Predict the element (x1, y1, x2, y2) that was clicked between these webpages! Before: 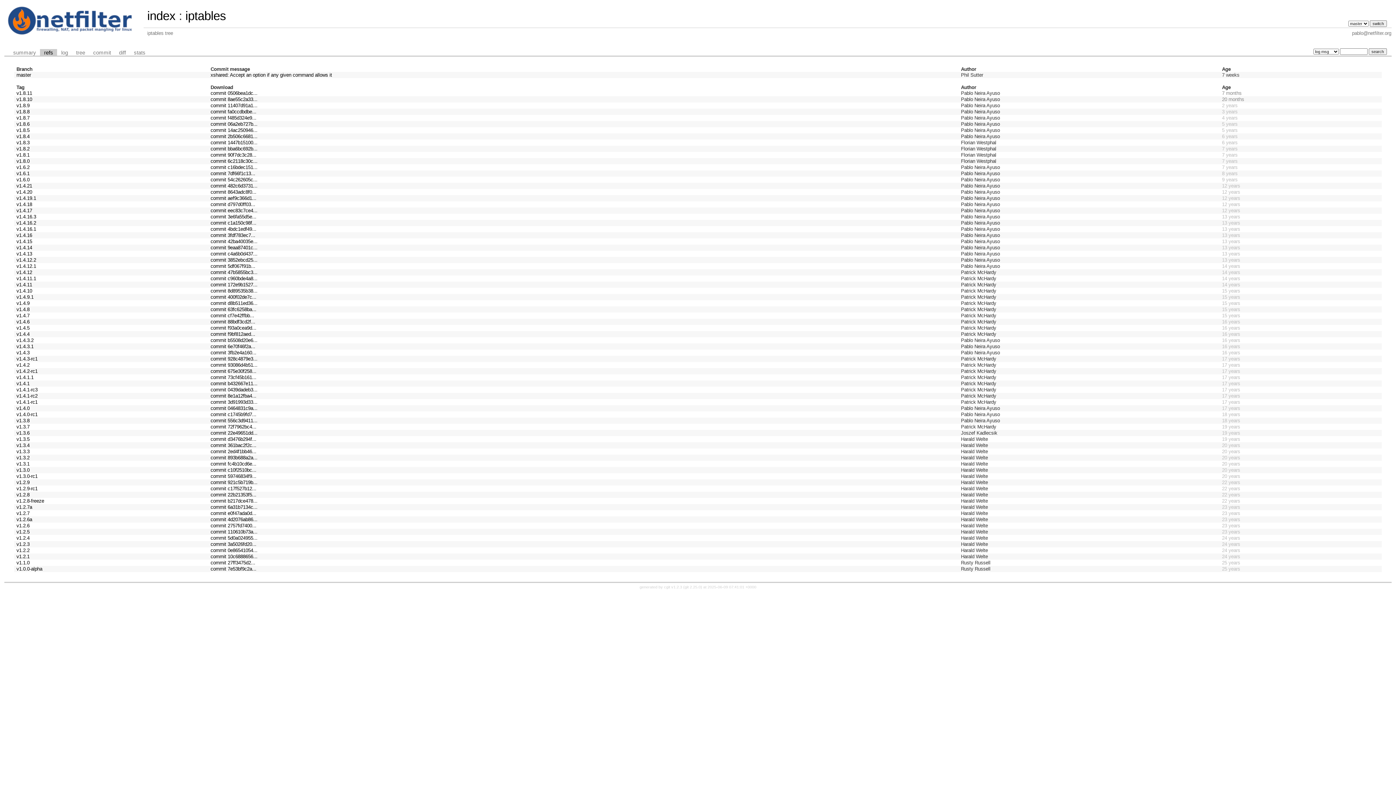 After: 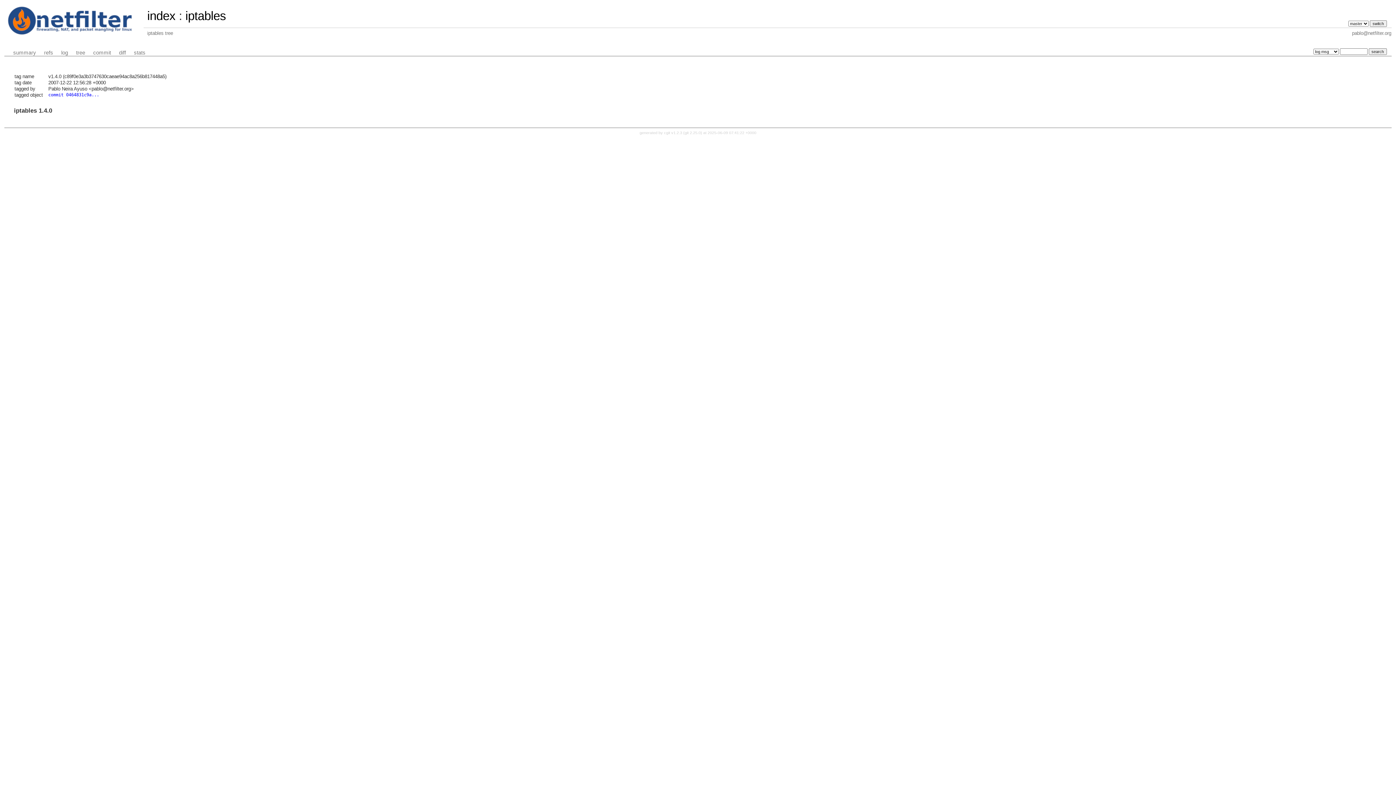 Action: bbox: (16, 405, 29, 411) label: v1.4.0